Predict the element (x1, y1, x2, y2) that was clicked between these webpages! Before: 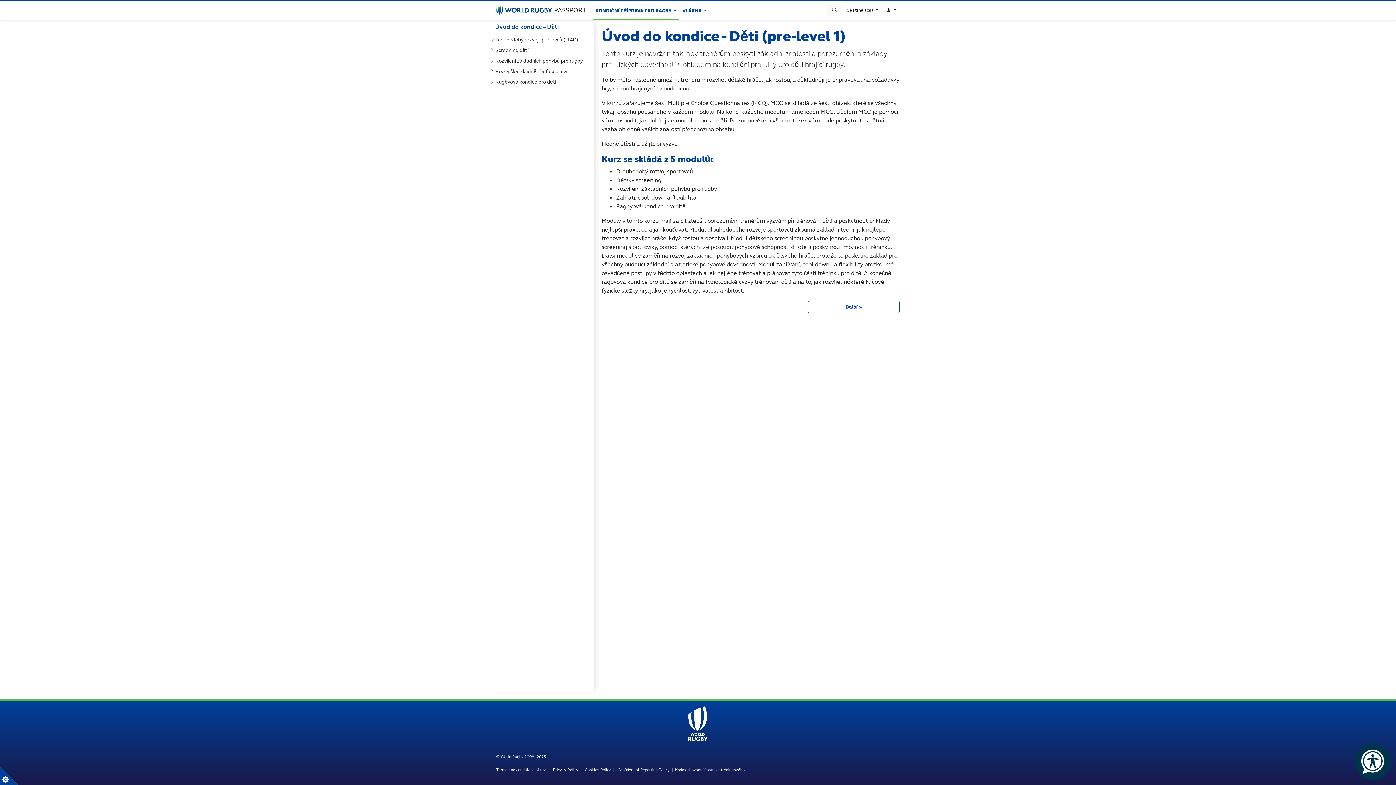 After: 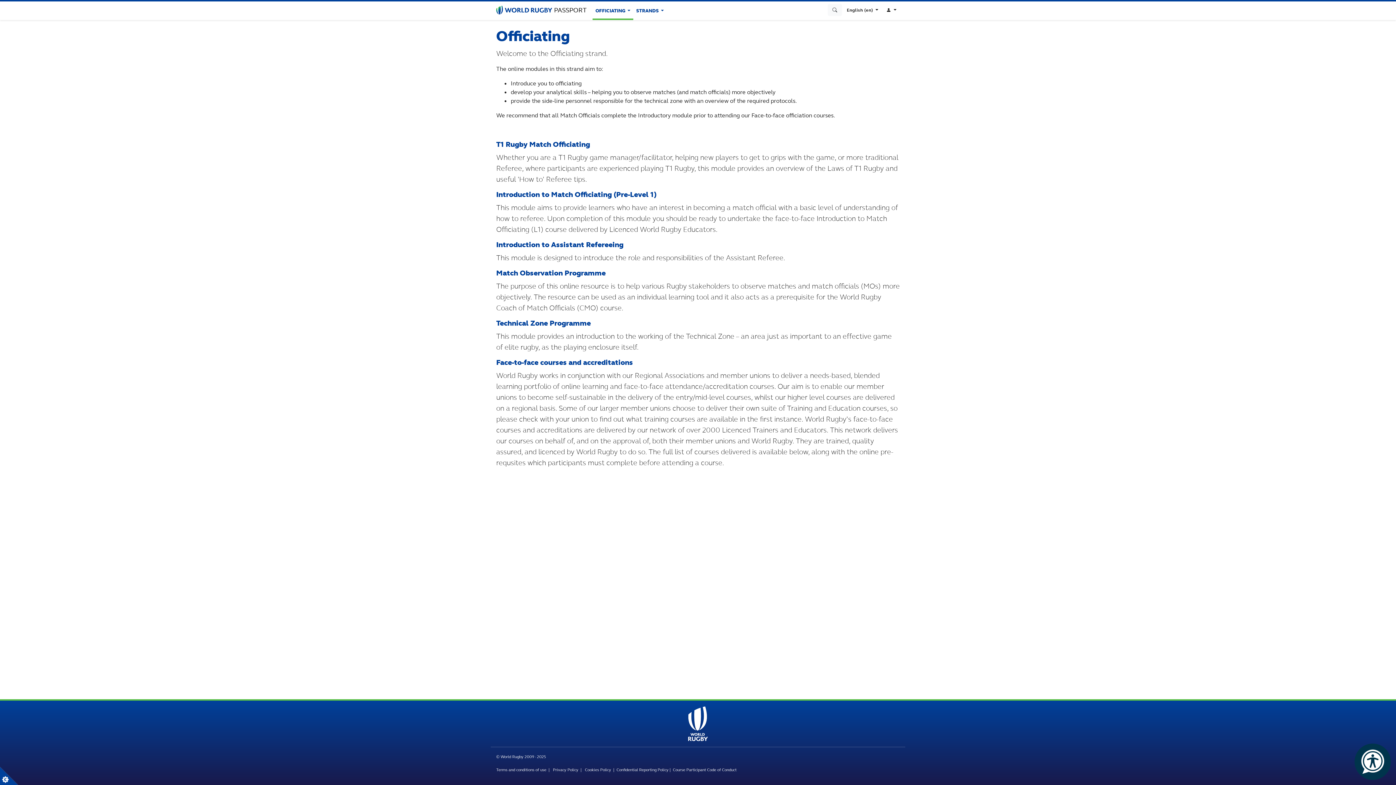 Action: bbox: (553, 767, 578, 772) label: Privacy Policy